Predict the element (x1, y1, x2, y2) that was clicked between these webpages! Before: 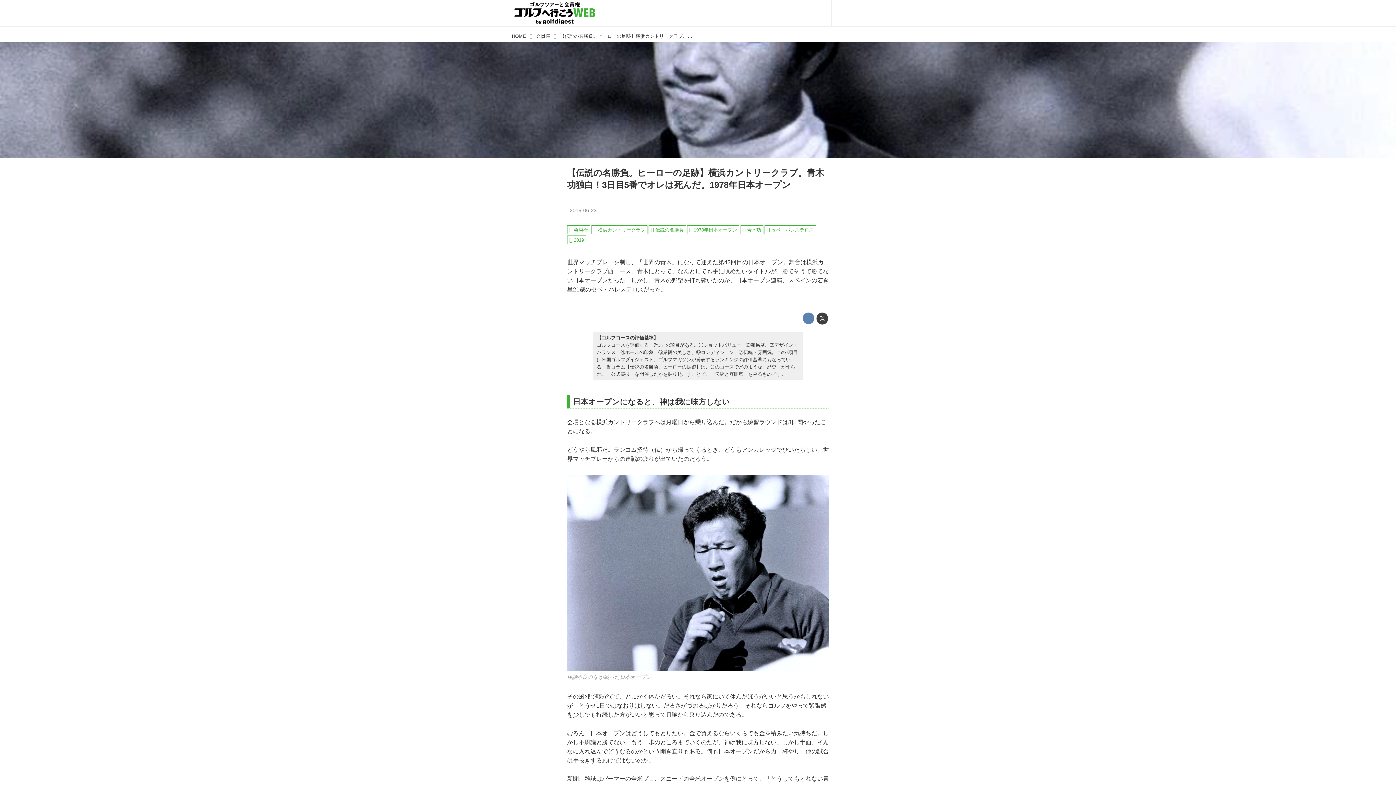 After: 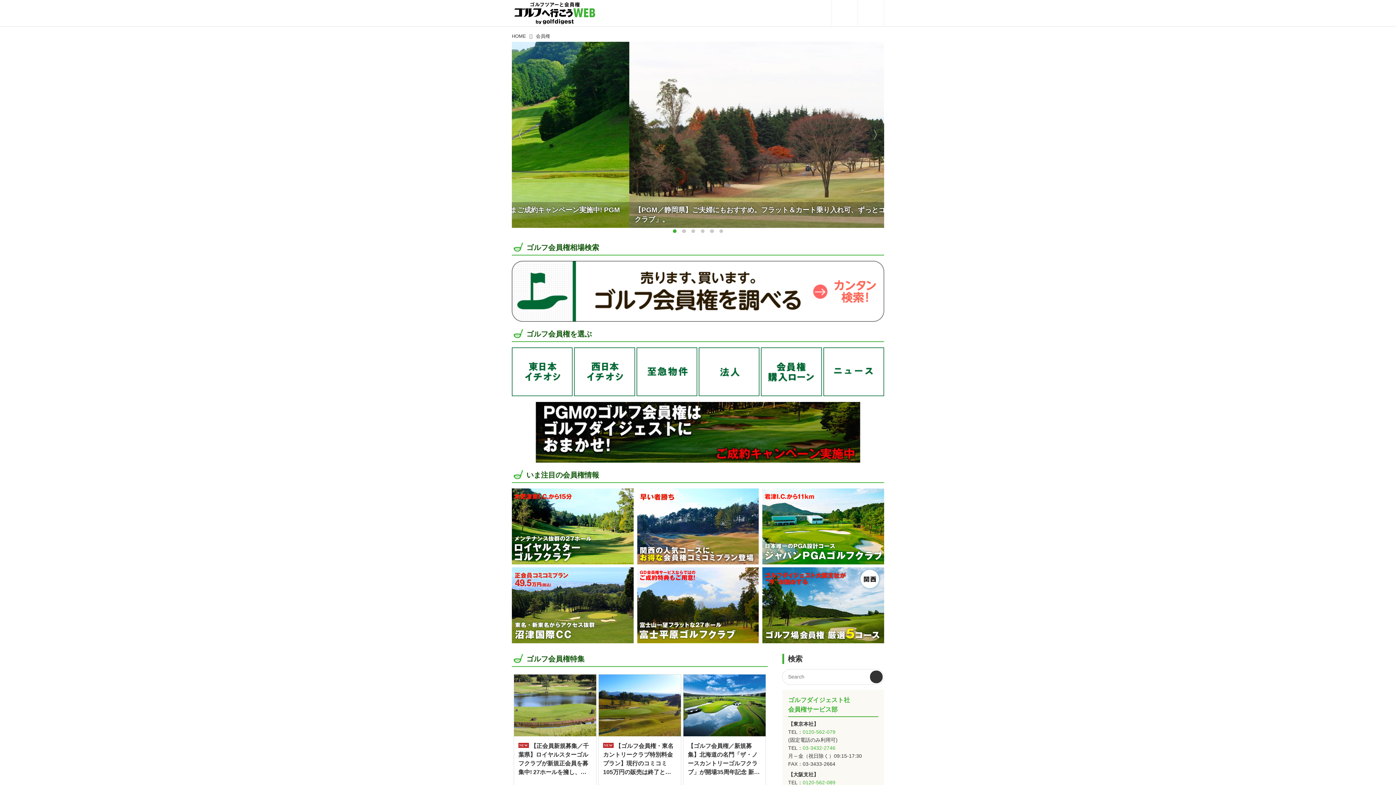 Action: bbox: (533, 31, 552, 41) label: 会員権